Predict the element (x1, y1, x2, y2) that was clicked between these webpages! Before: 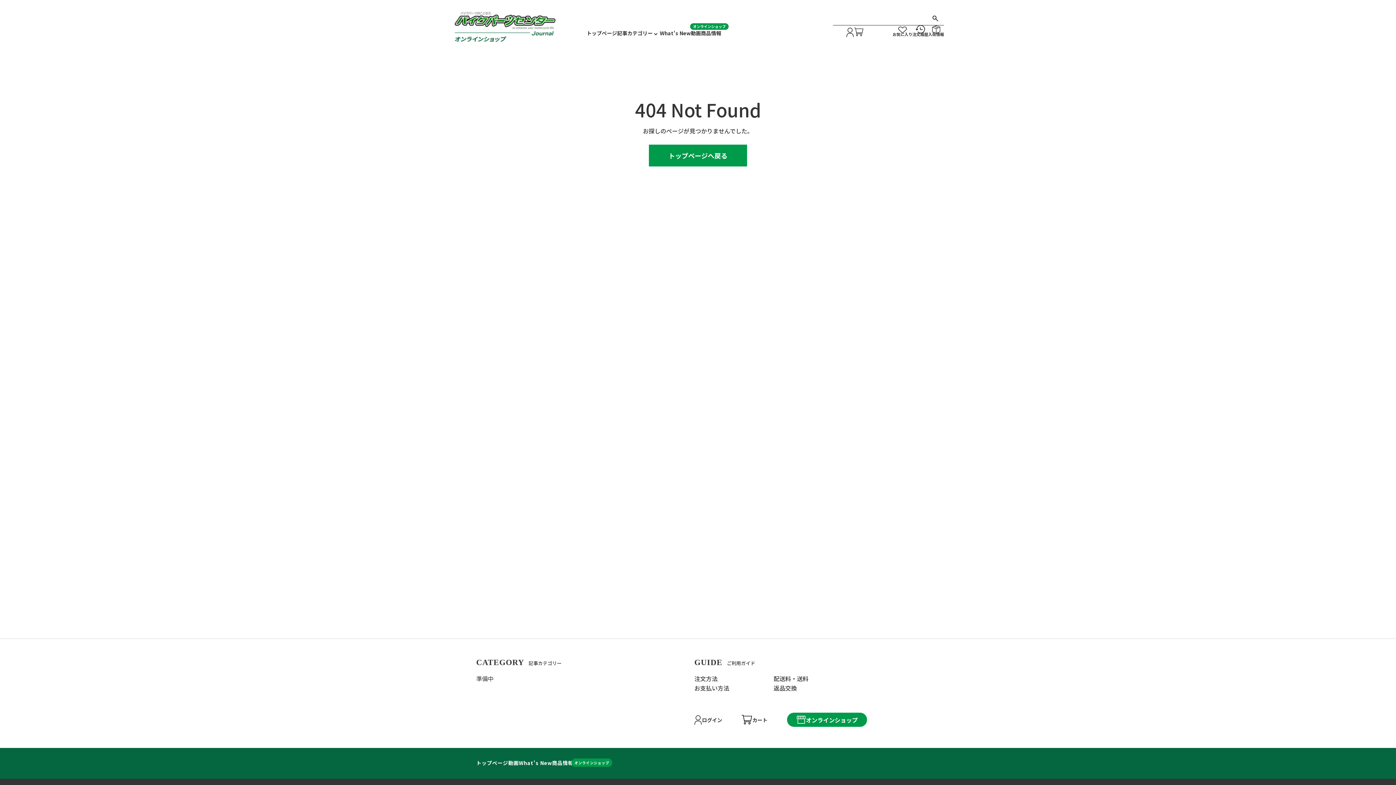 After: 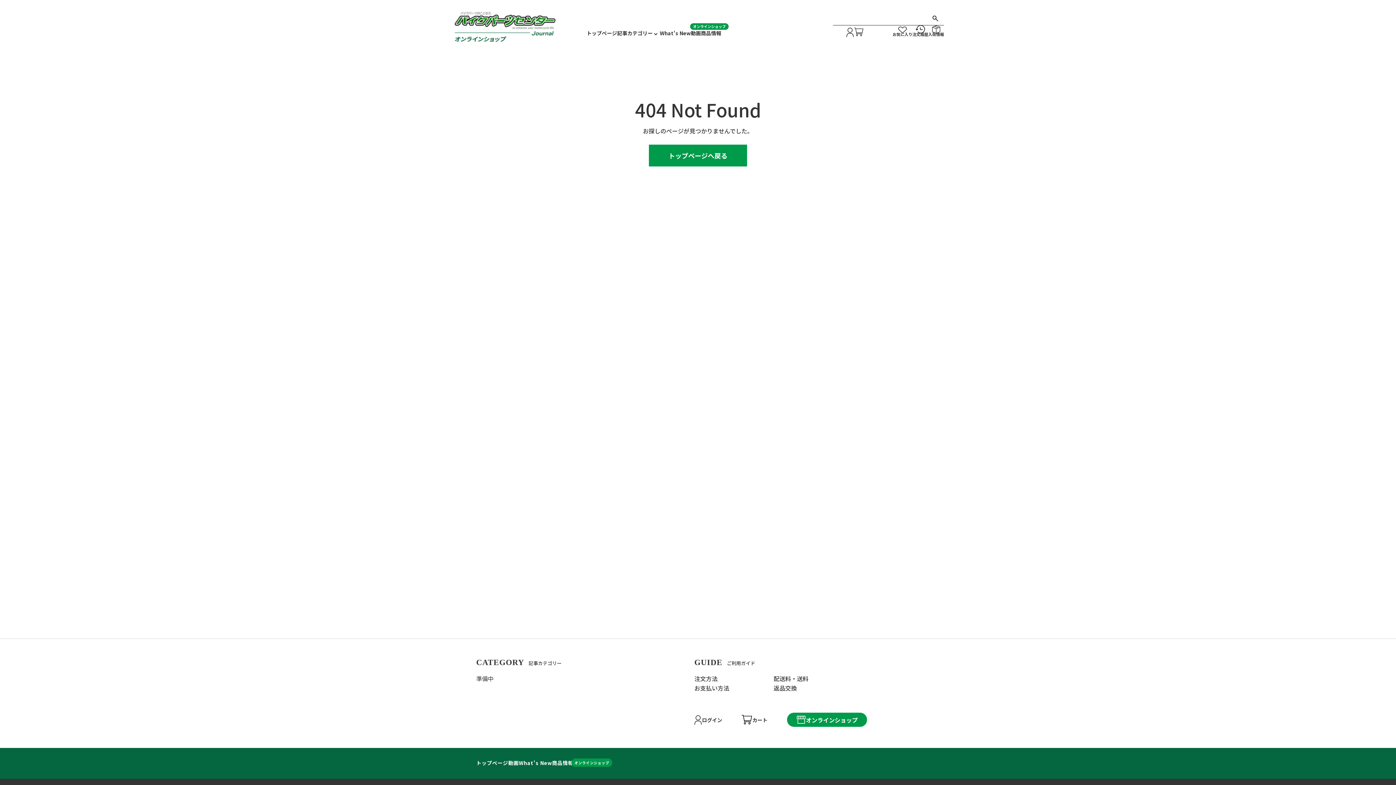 Action: bbox: (690, 29, 701, 36) label: 動画